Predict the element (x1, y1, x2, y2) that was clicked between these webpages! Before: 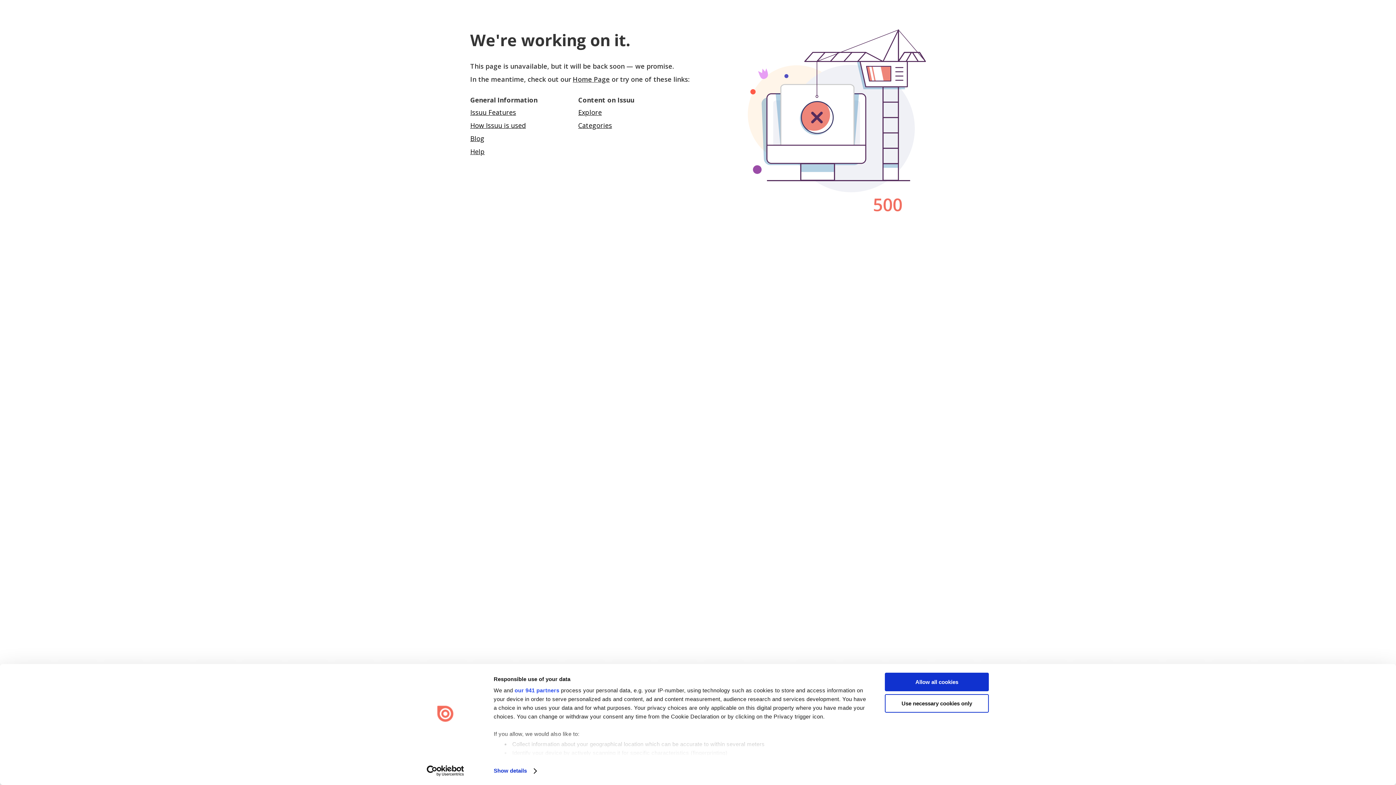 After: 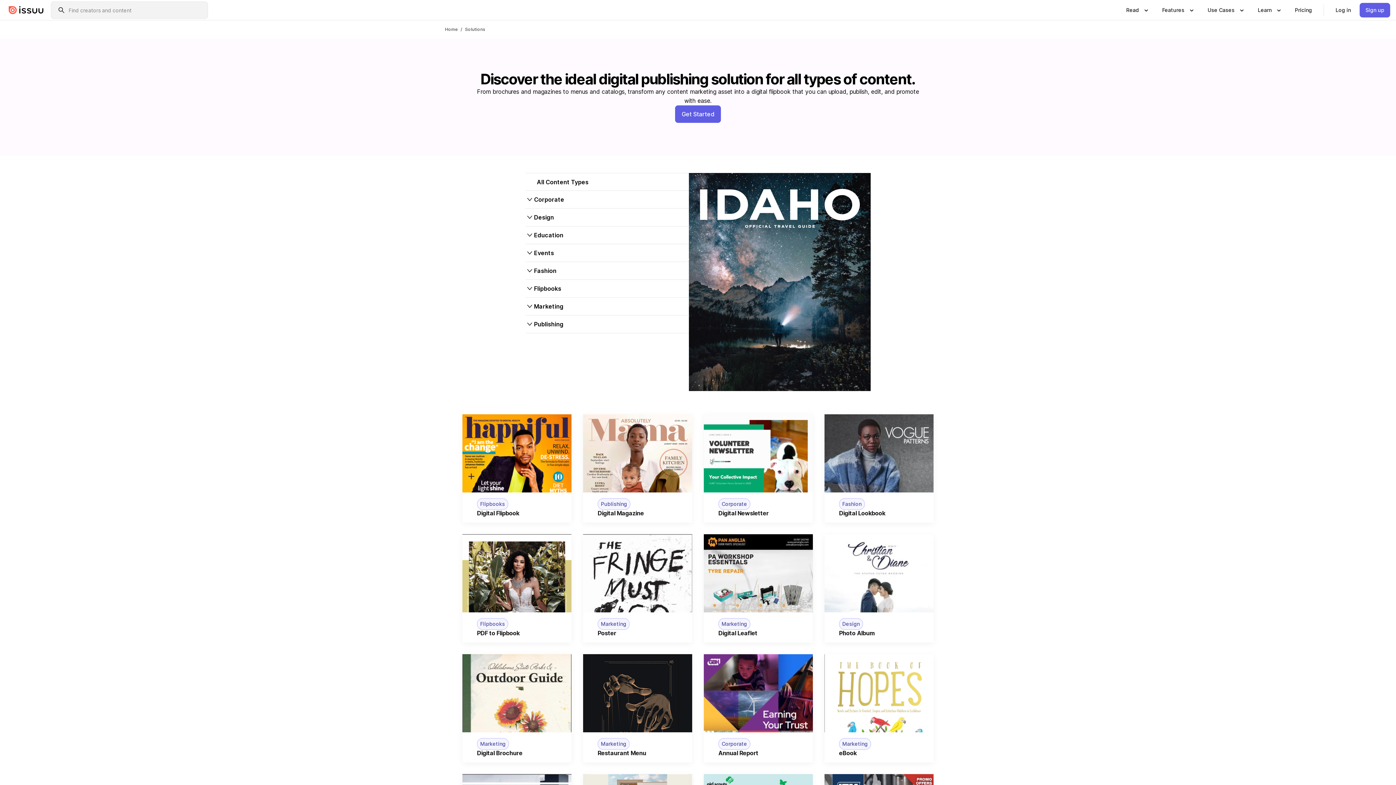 Action: bbox: (470, 121, 526, 129) label: How Issuu is used